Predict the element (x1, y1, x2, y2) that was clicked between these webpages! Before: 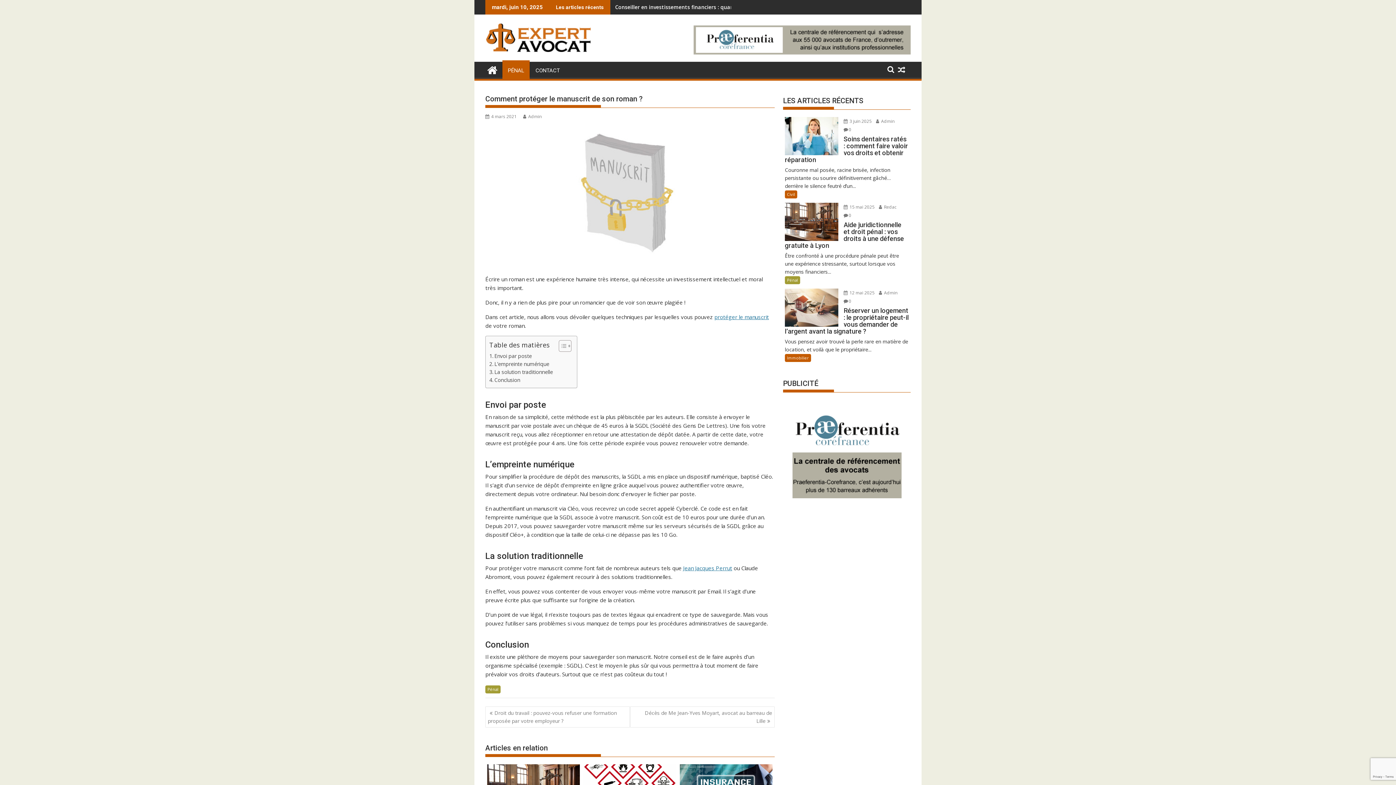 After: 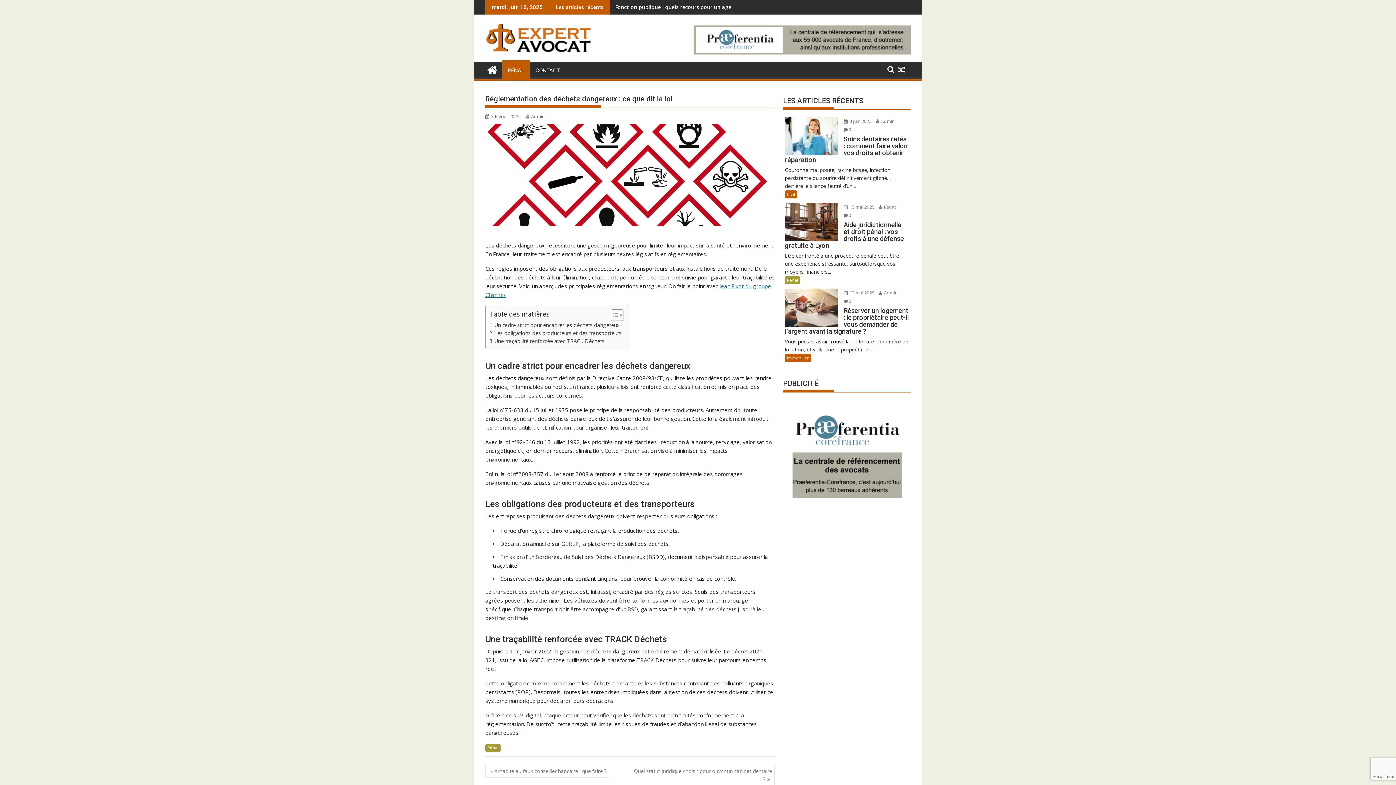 Action: bbox: (583, 764, 676, 798)